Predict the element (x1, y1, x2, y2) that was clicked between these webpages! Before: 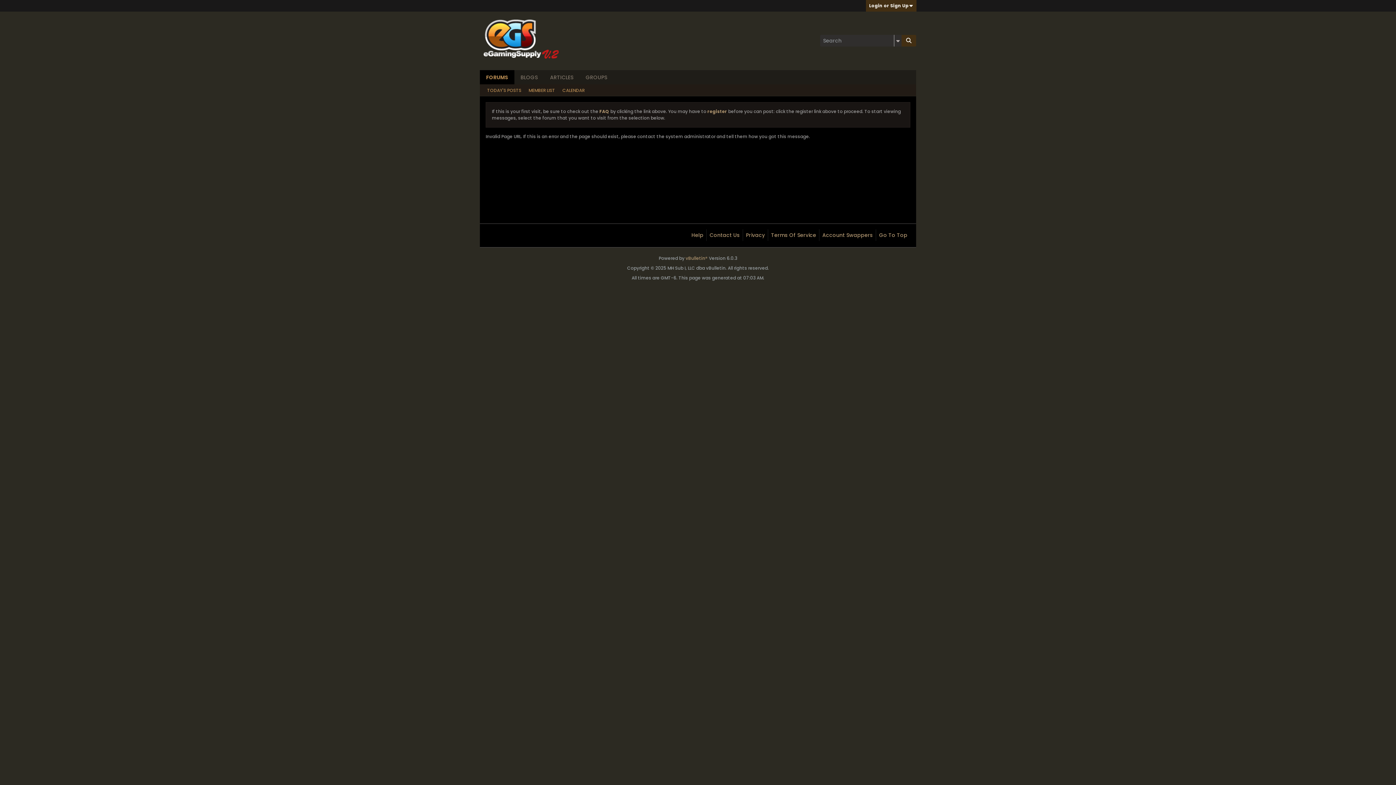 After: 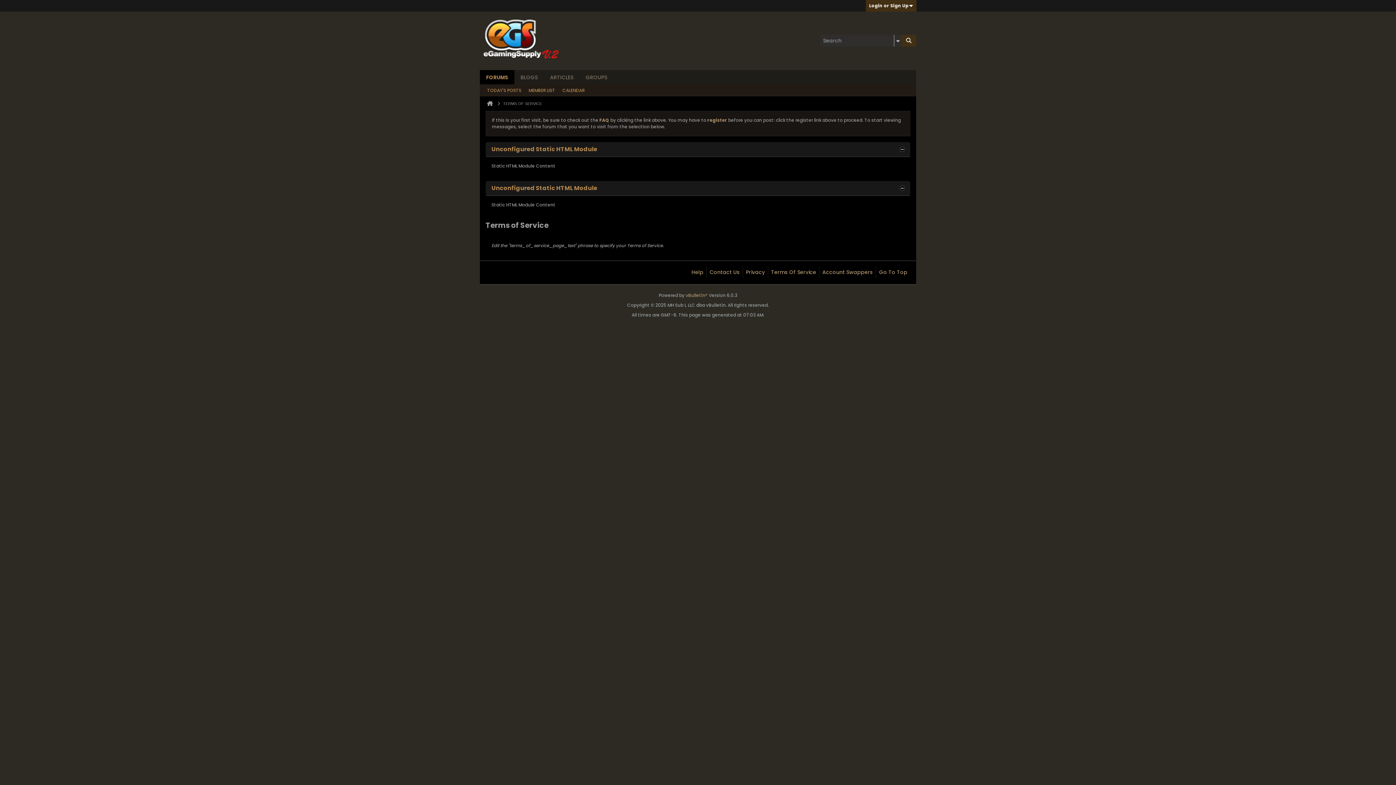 Action: bbox: (768, 229, 816, 241) label: Terms Of Service